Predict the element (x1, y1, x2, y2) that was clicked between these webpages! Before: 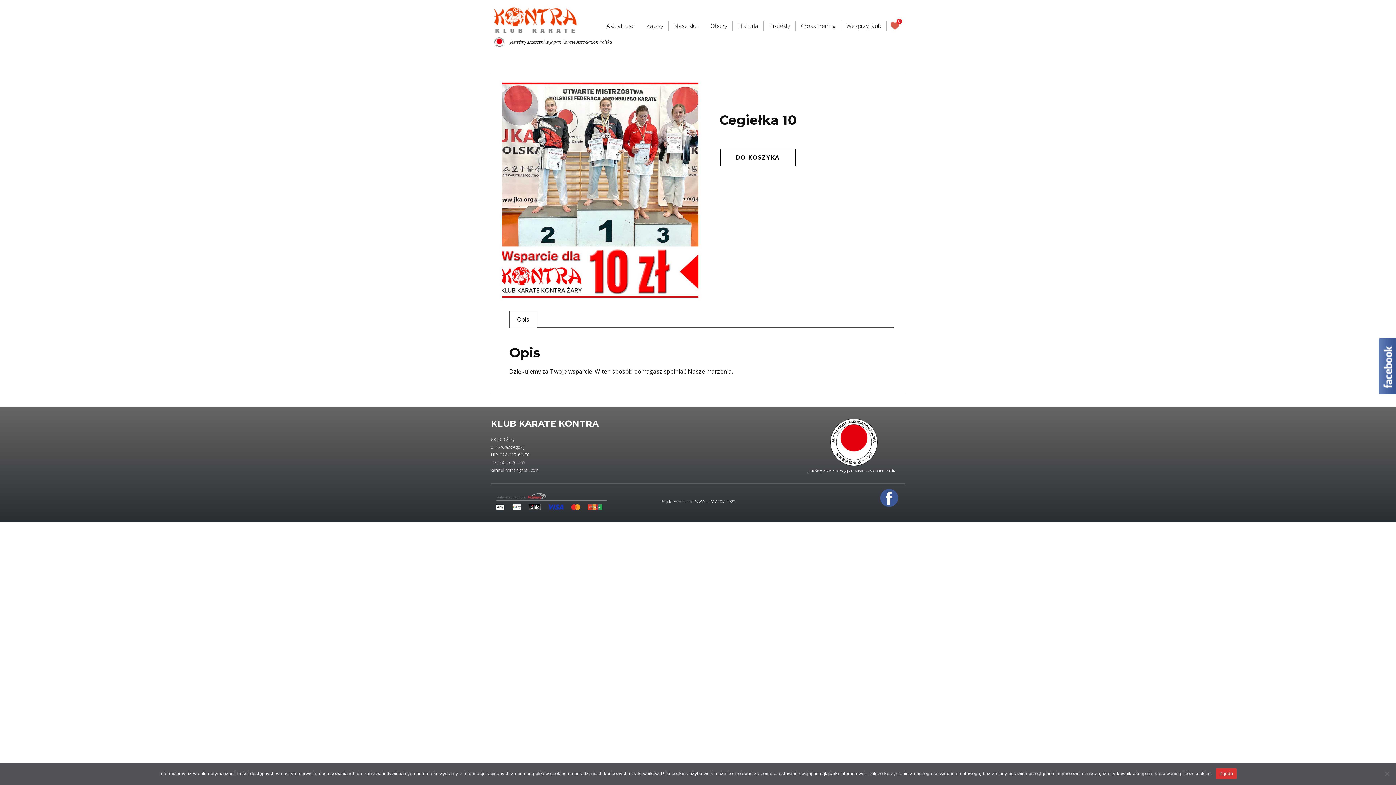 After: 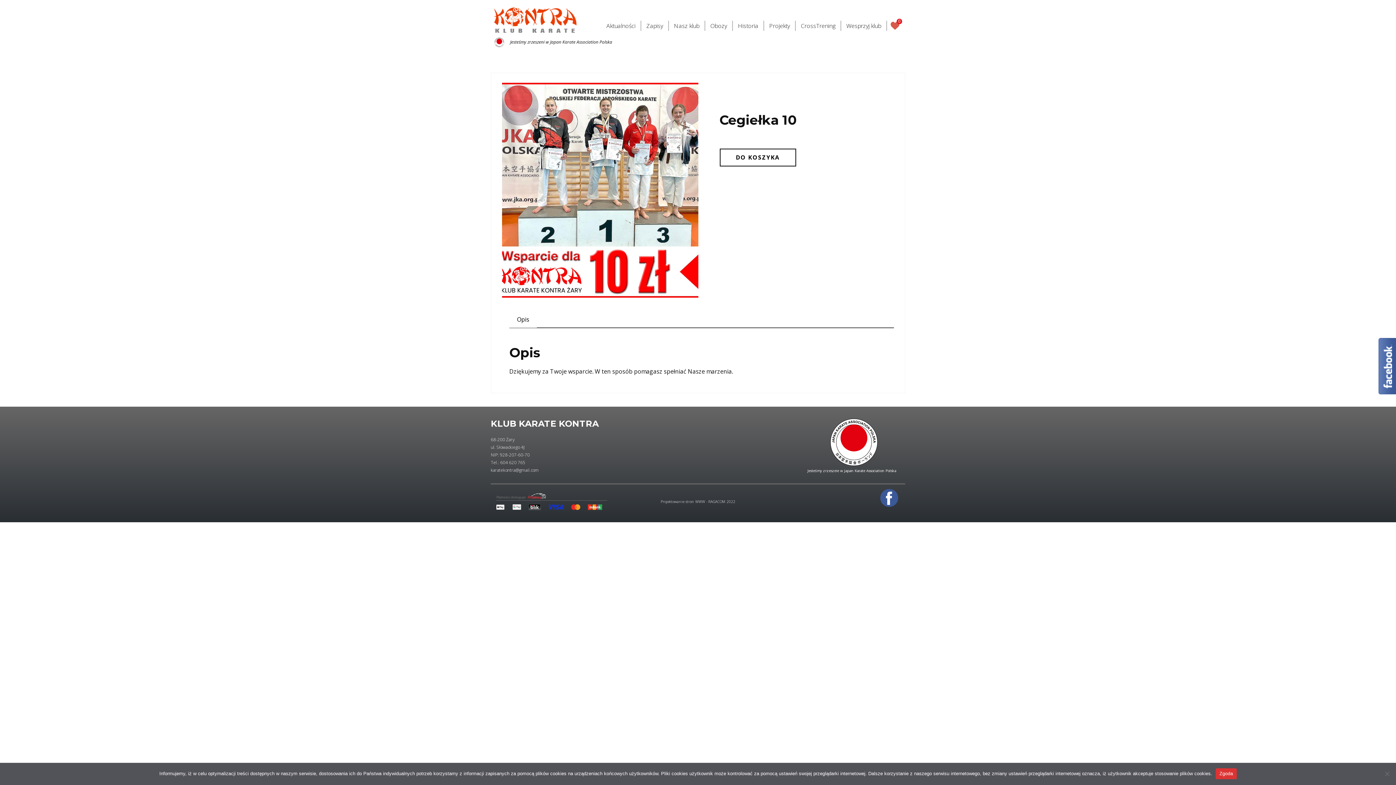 Action: bbox: (509, 311, 537, 328) label: Opis